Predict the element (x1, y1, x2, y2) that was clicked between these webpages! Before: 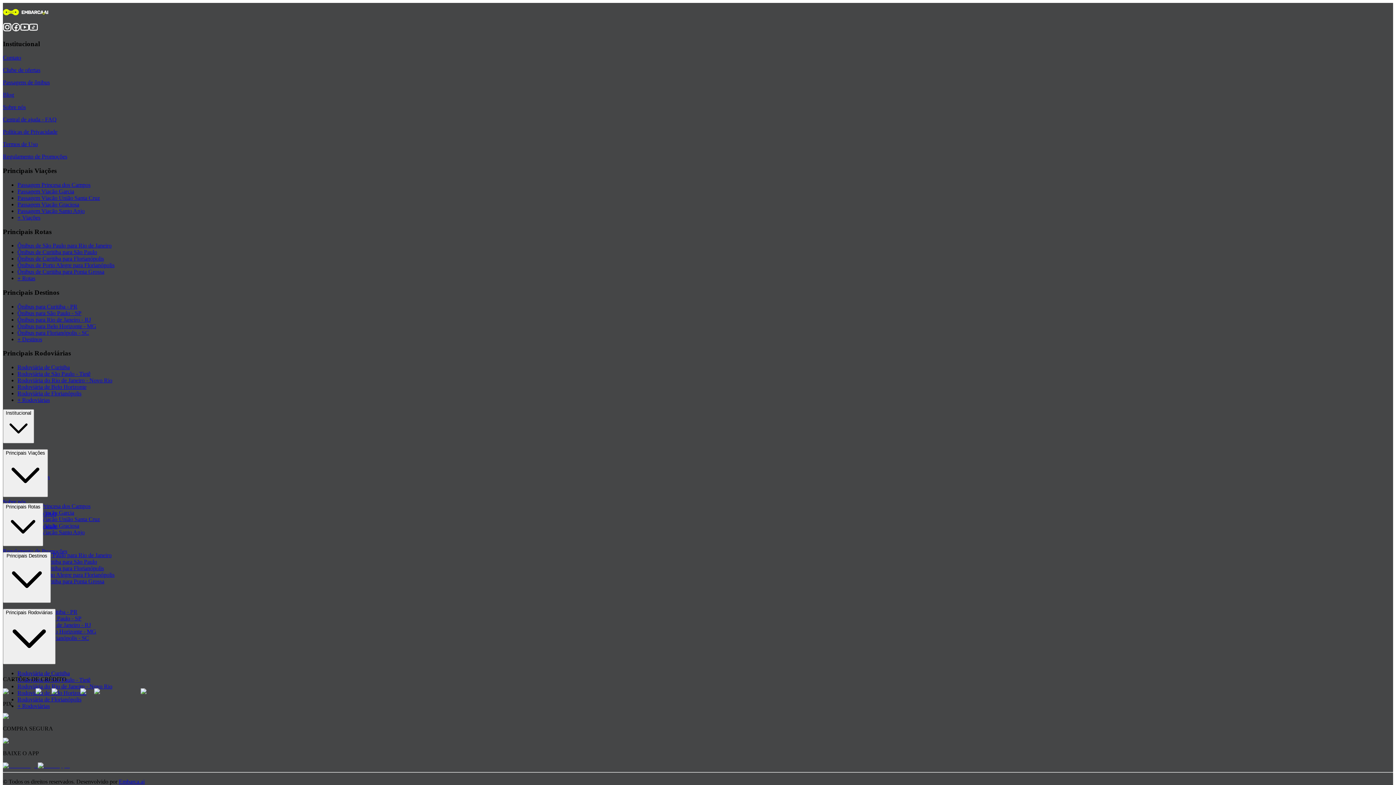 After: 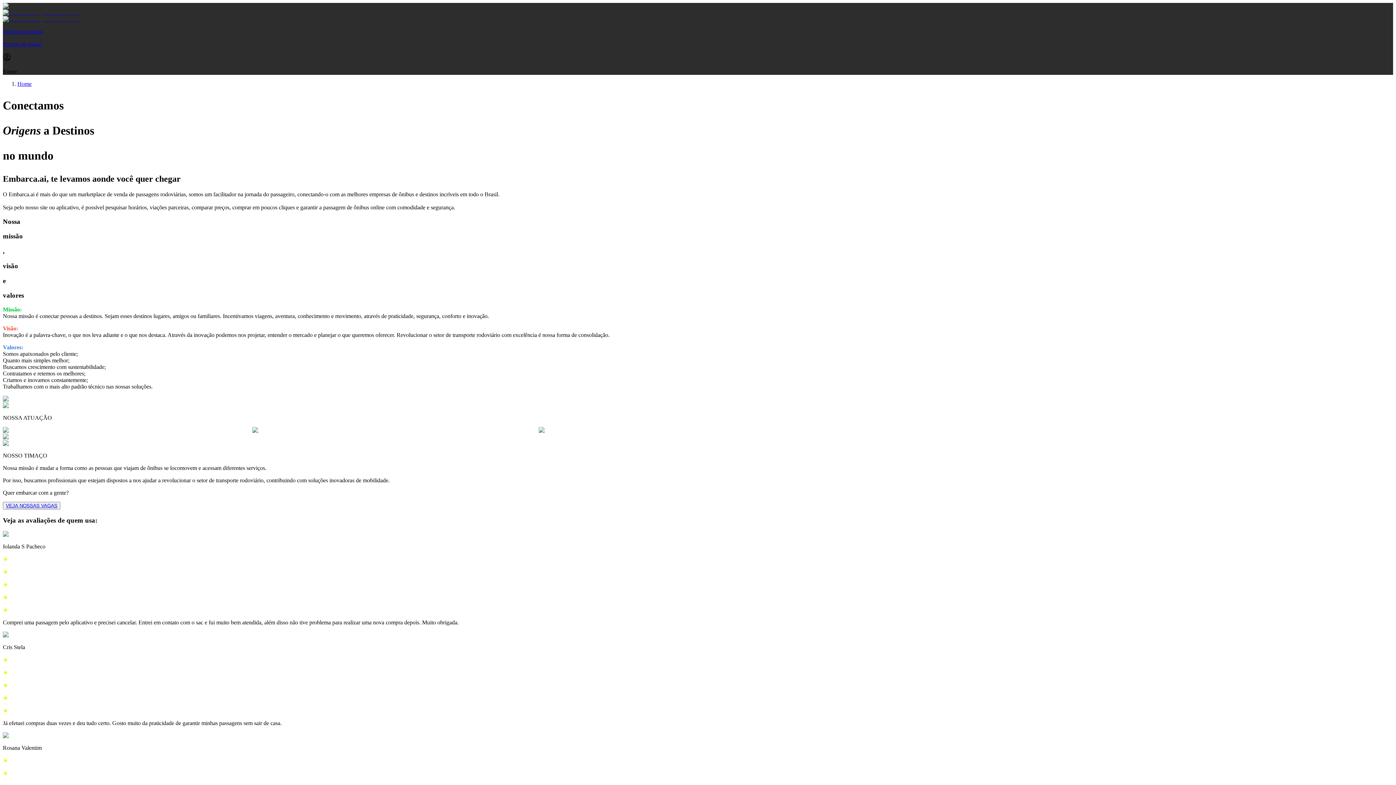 Action: bbox: (2, 104, 1393, 110) label: Sobre nós